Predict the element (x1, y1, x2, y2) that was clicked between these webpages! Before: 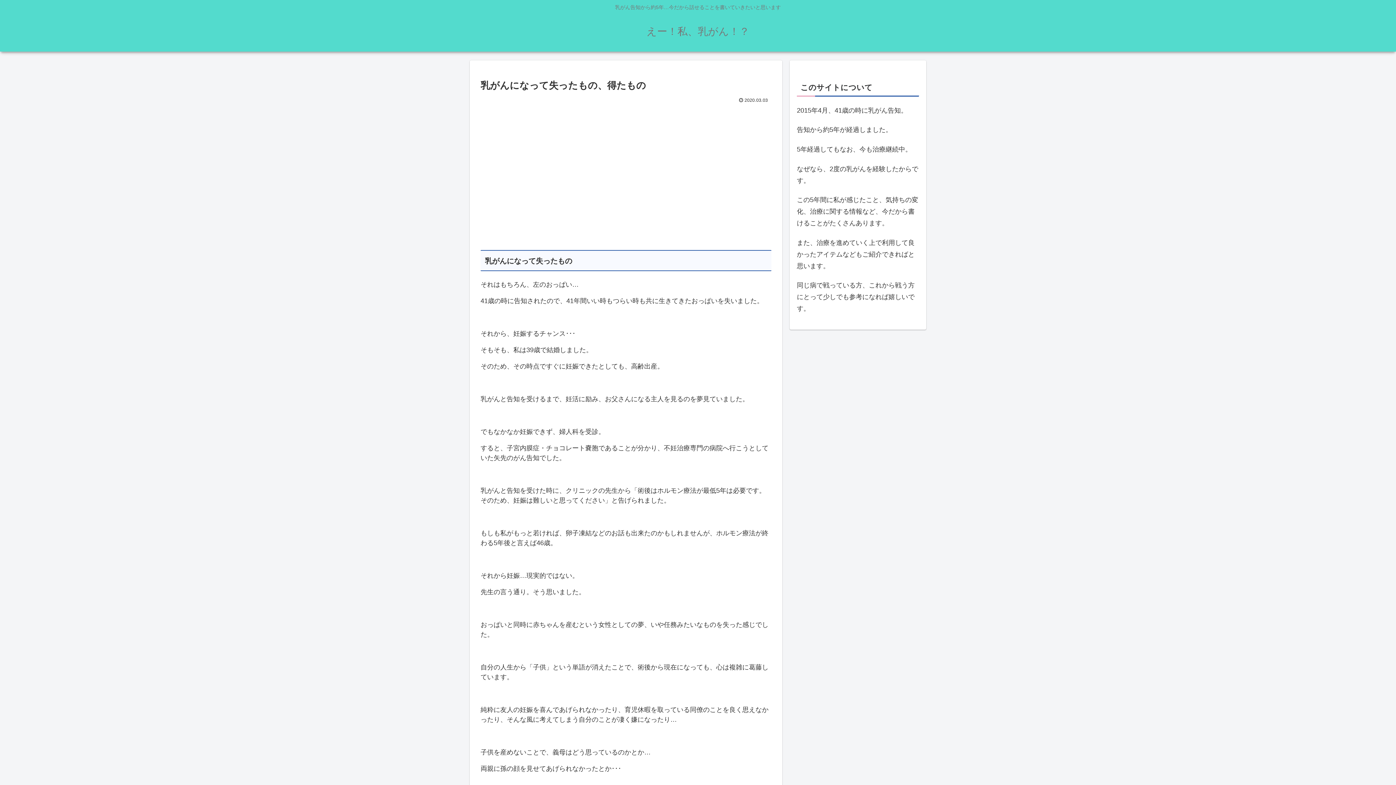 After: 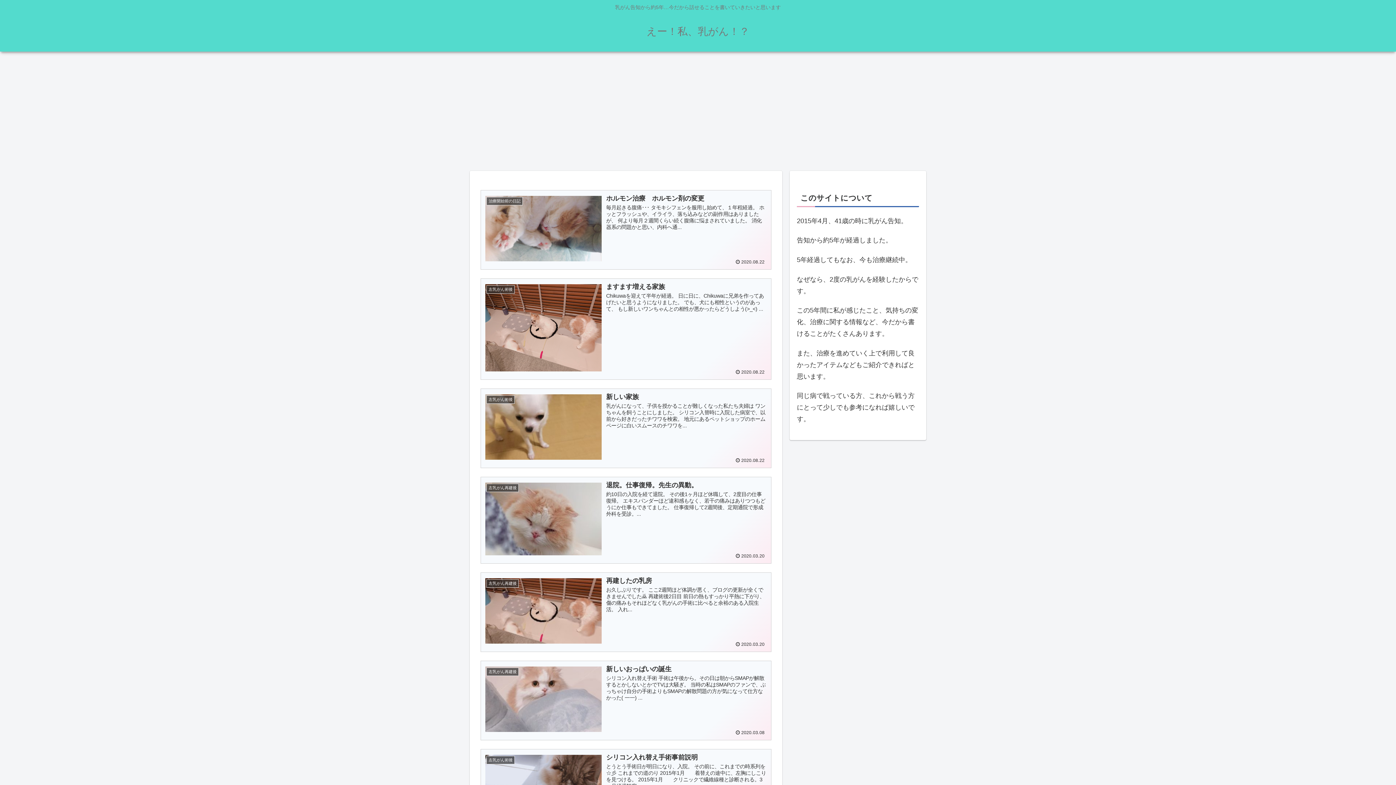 Action: label: えー！私、乳がん！？ bbox: (646, 29, 749, 36)